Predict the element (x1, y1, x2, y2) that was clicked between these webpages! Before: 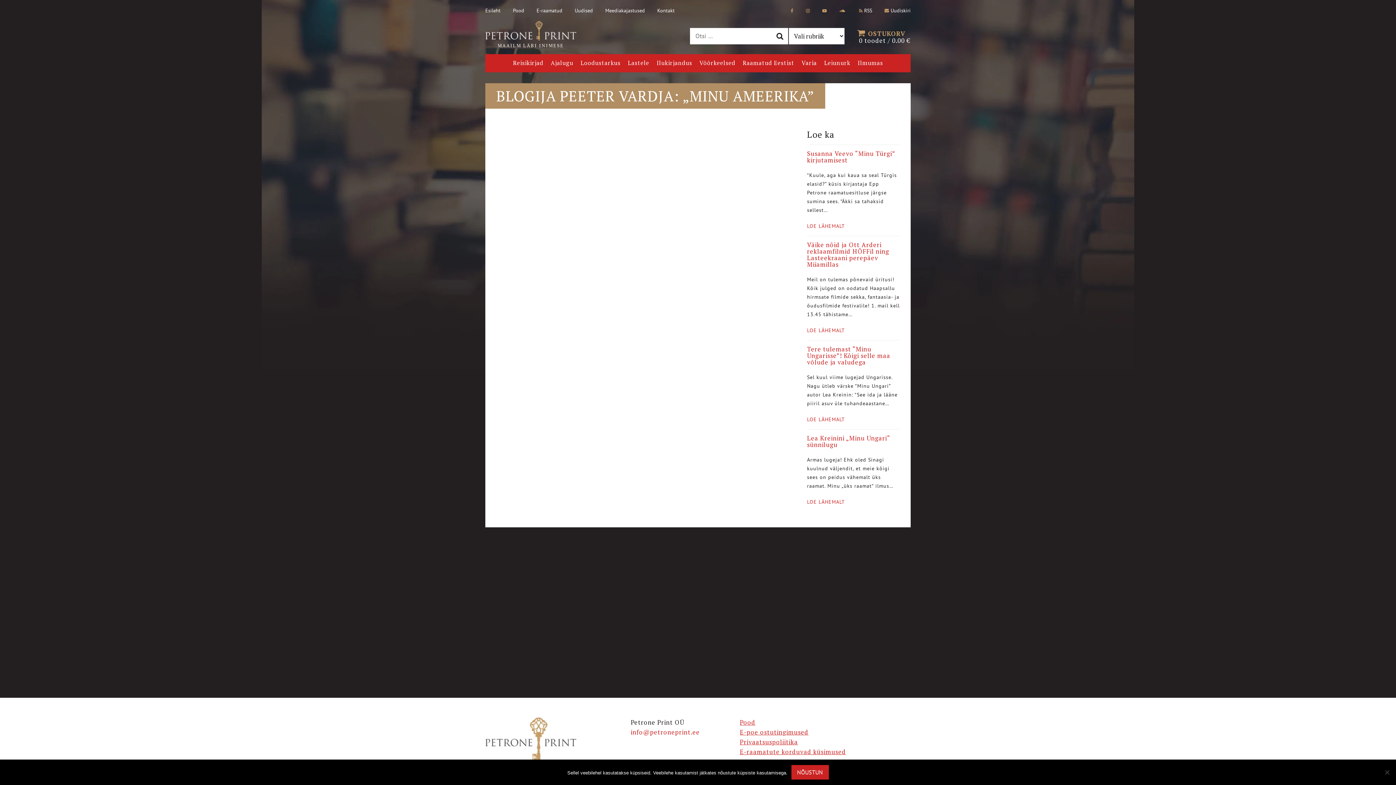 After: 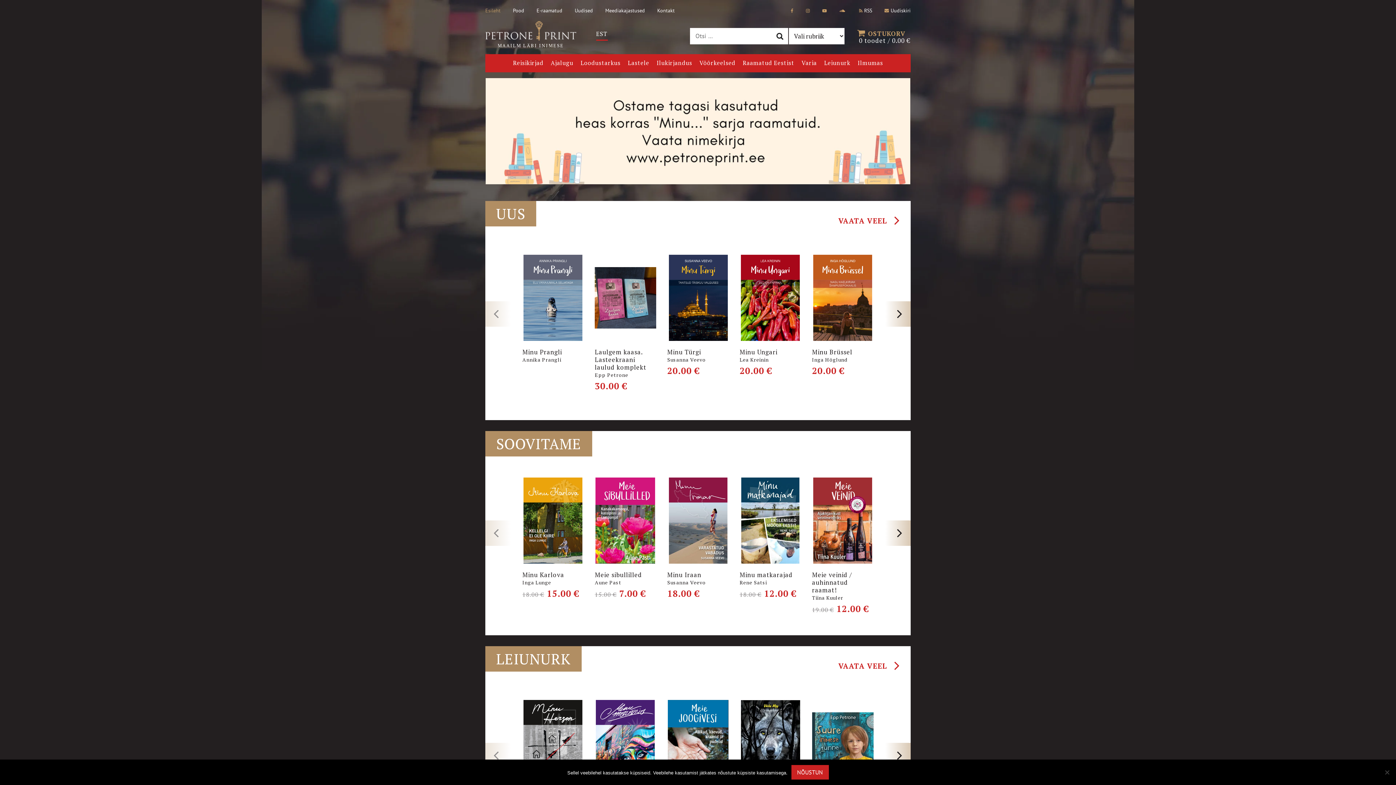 Action: label: Esileht bbox: (485, 7, 500, 13)